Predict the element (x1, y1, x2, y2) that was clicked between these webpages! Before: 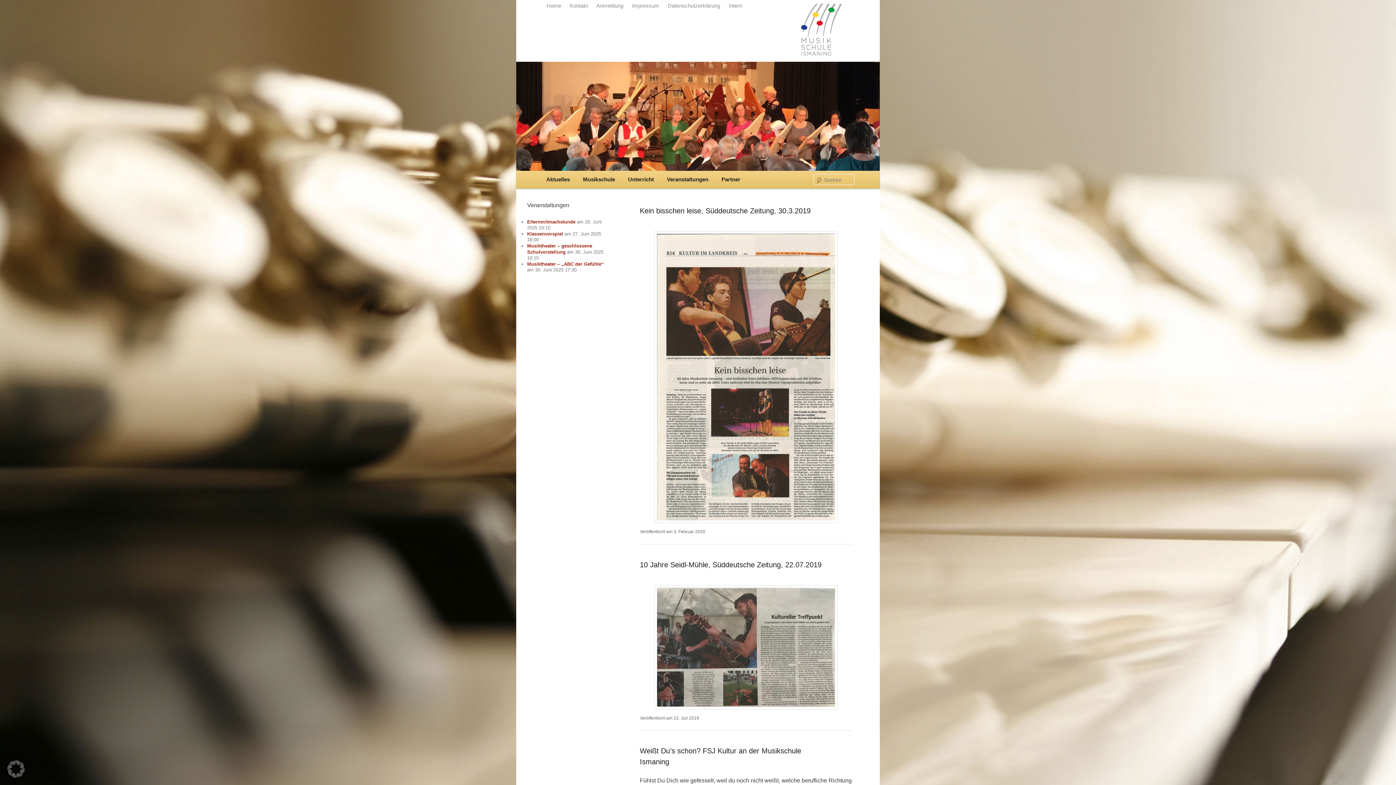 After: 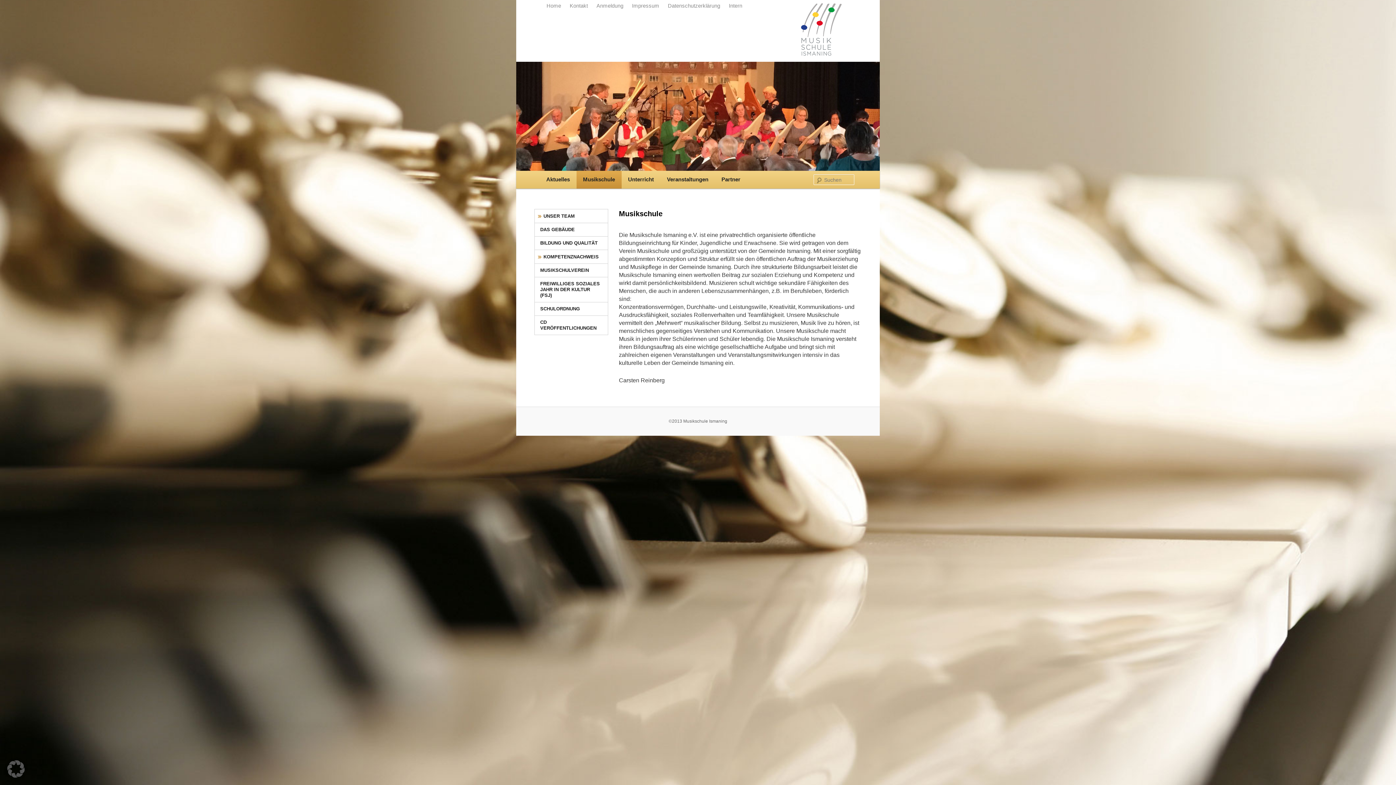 Action: bbox: (576, 170, 621, 188) label: Musikschule